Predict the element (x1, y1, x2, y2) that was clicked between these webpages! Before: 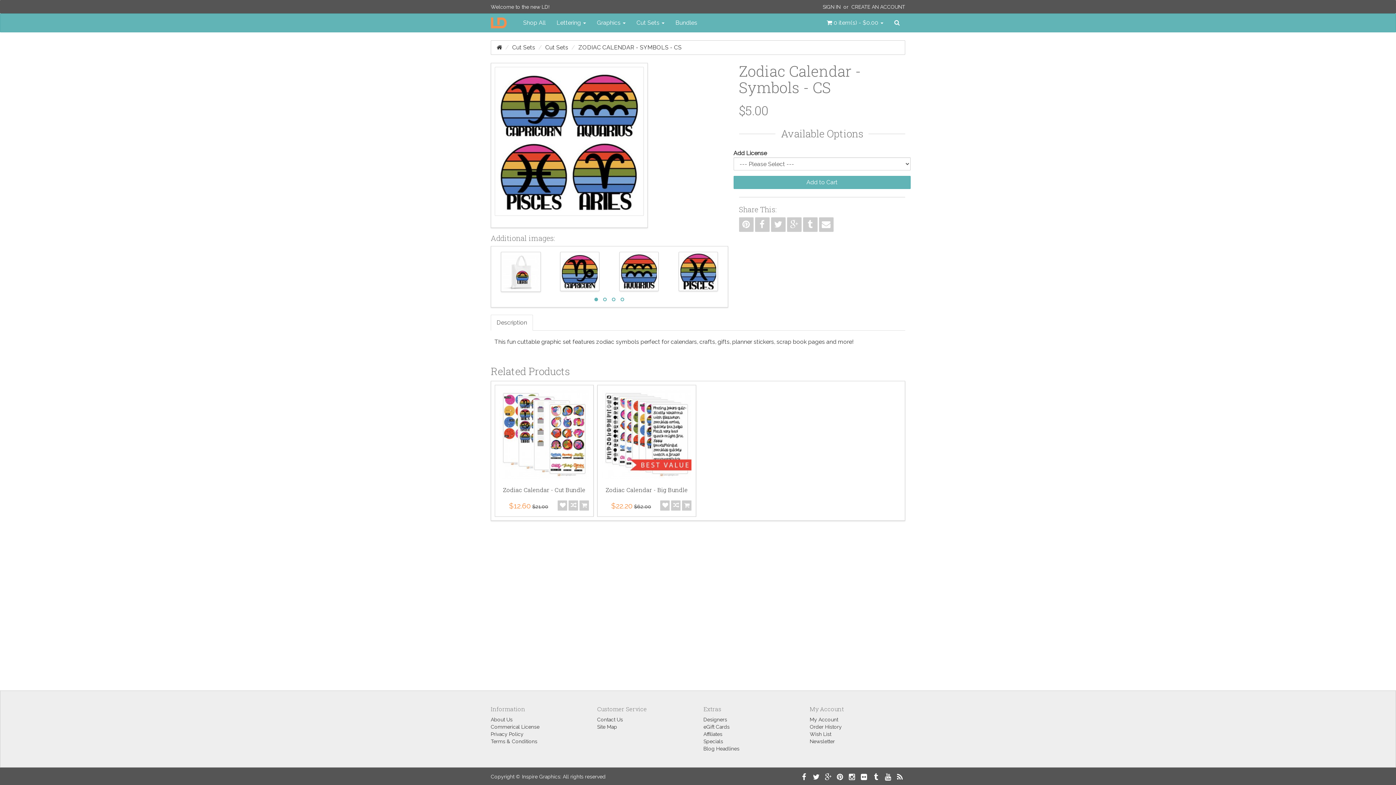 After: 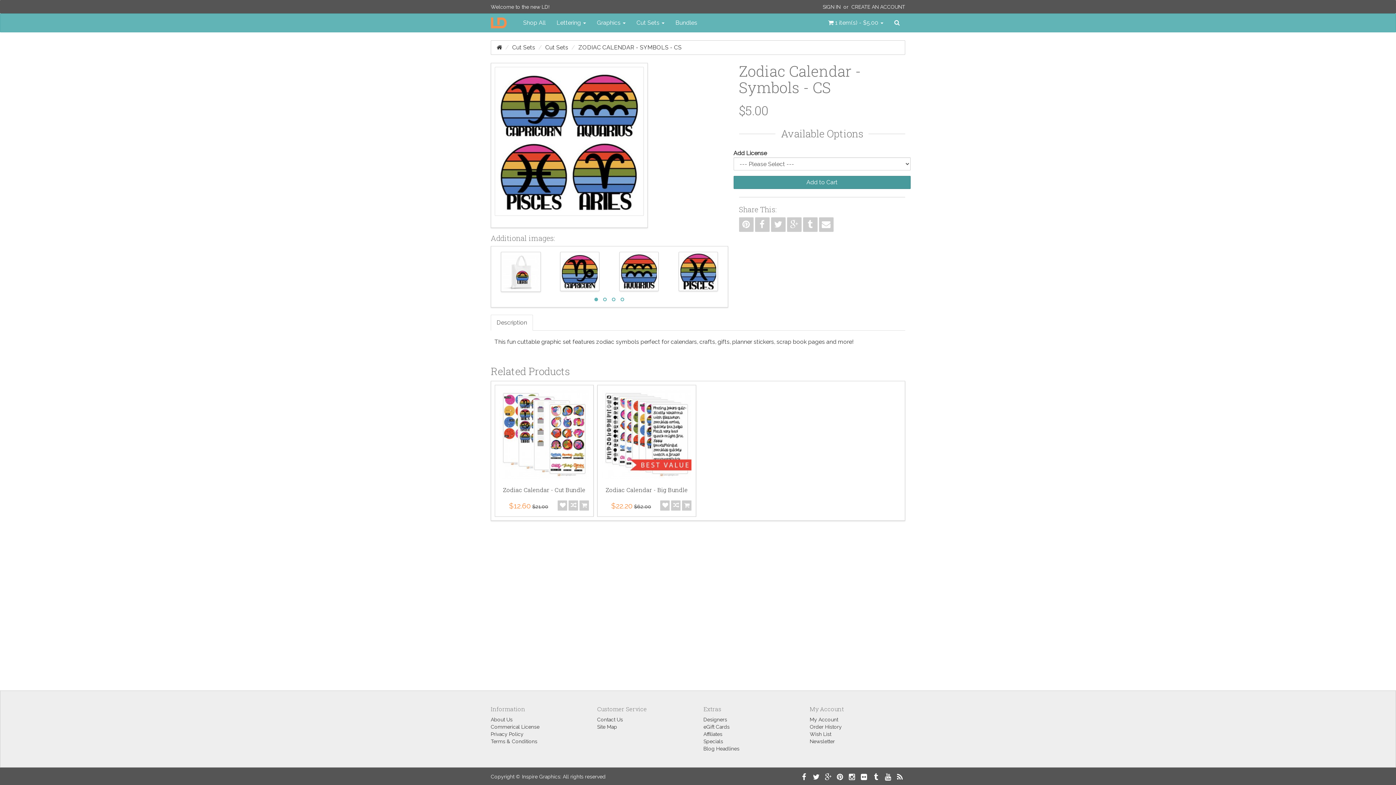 Action: label: Add to Cart bbox: (733, 176, 910, 189)